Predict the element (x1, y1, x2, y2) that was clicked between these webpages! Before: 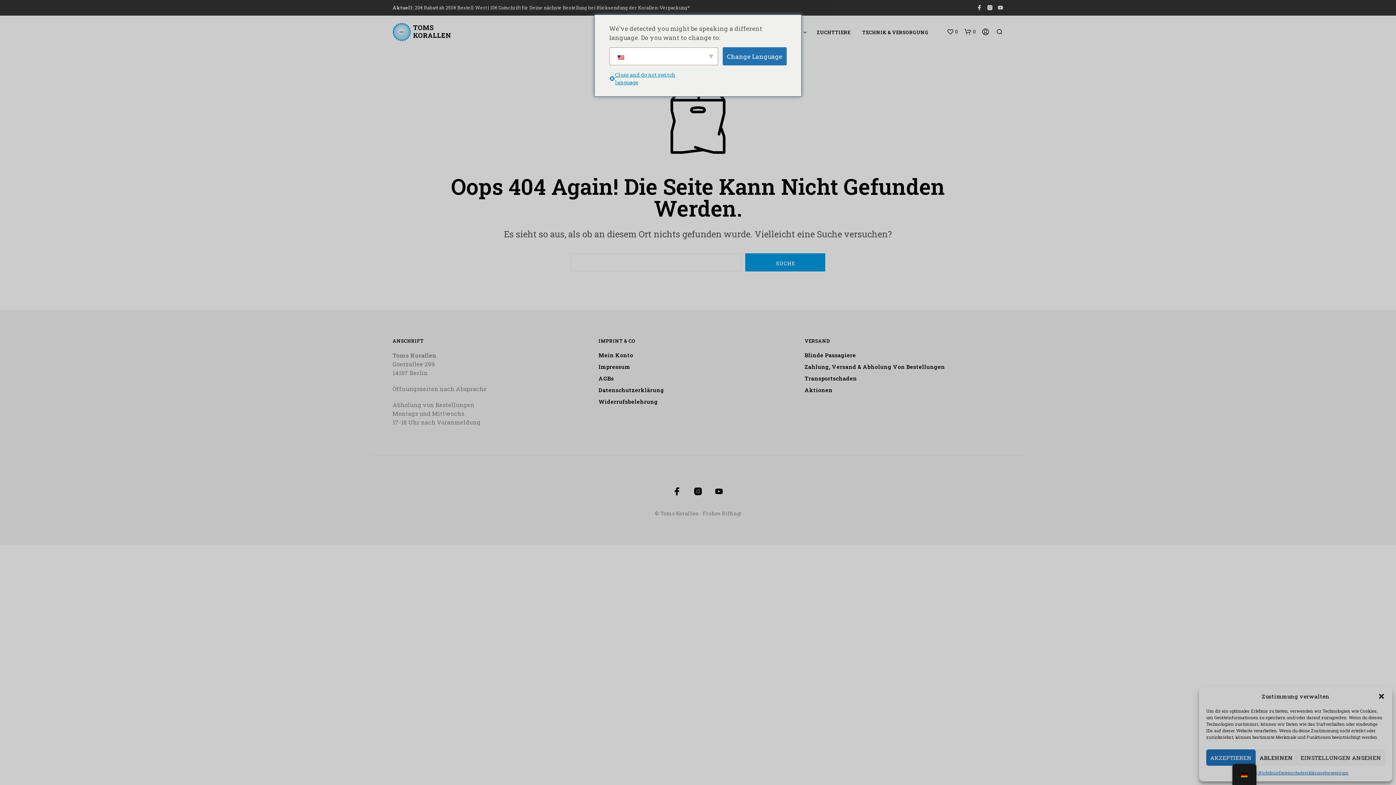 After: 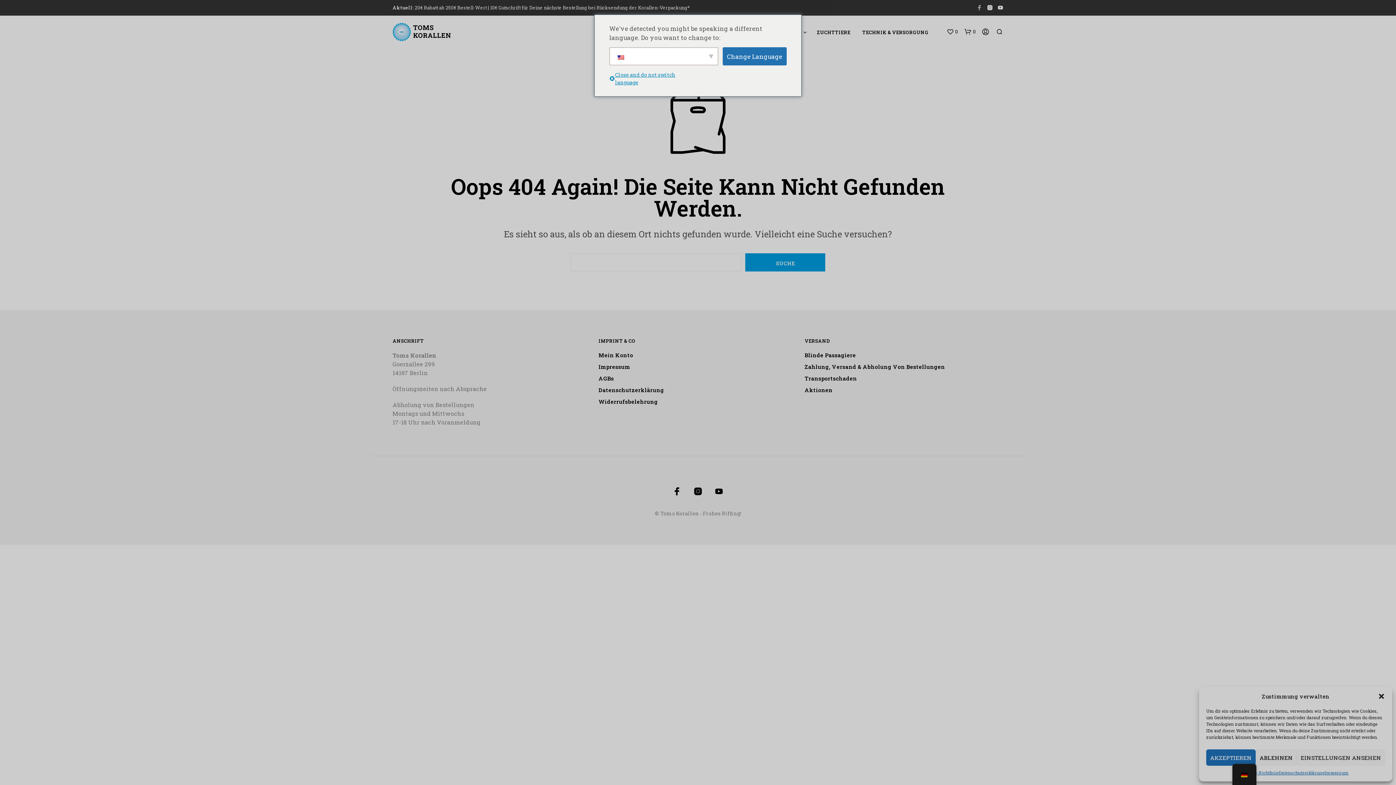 Action: bbox: (976, 4, 982, 10)